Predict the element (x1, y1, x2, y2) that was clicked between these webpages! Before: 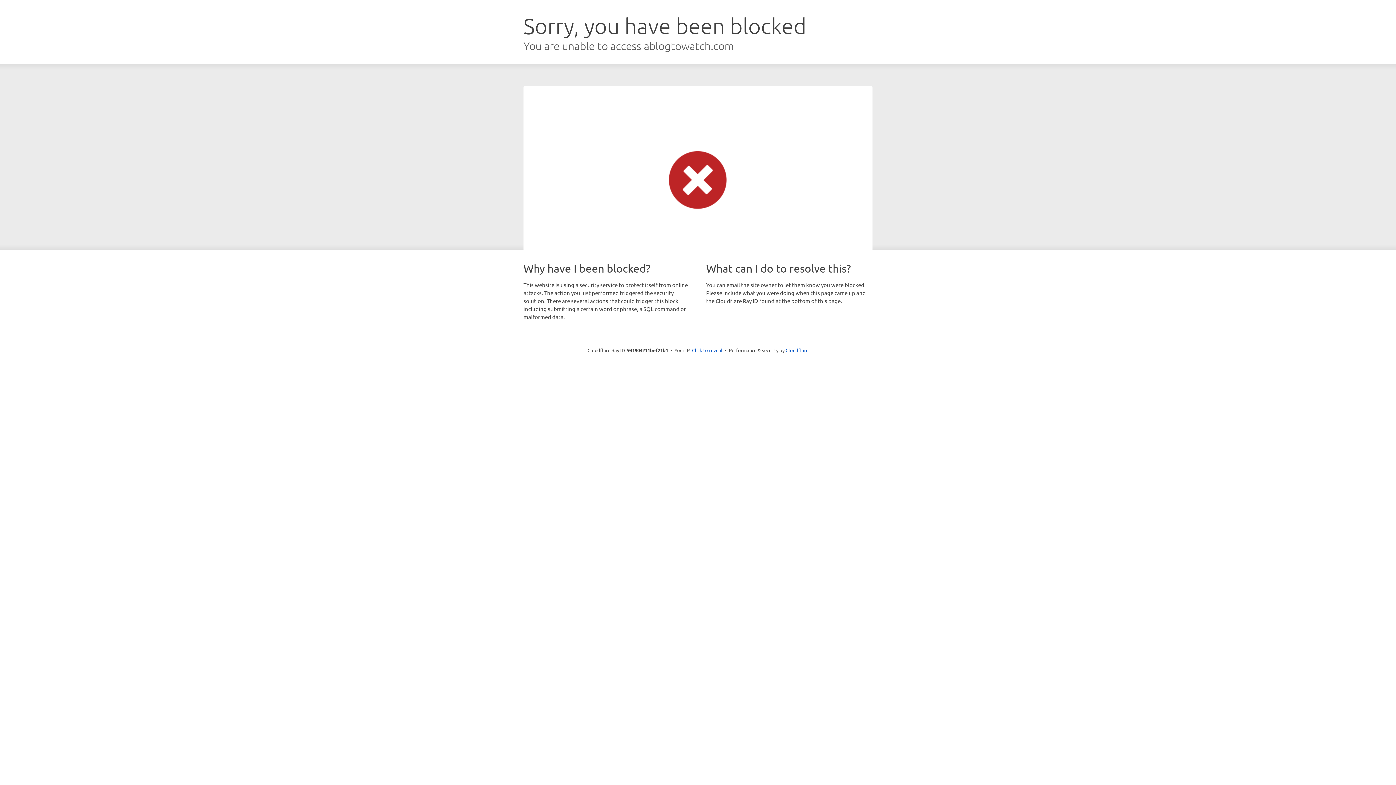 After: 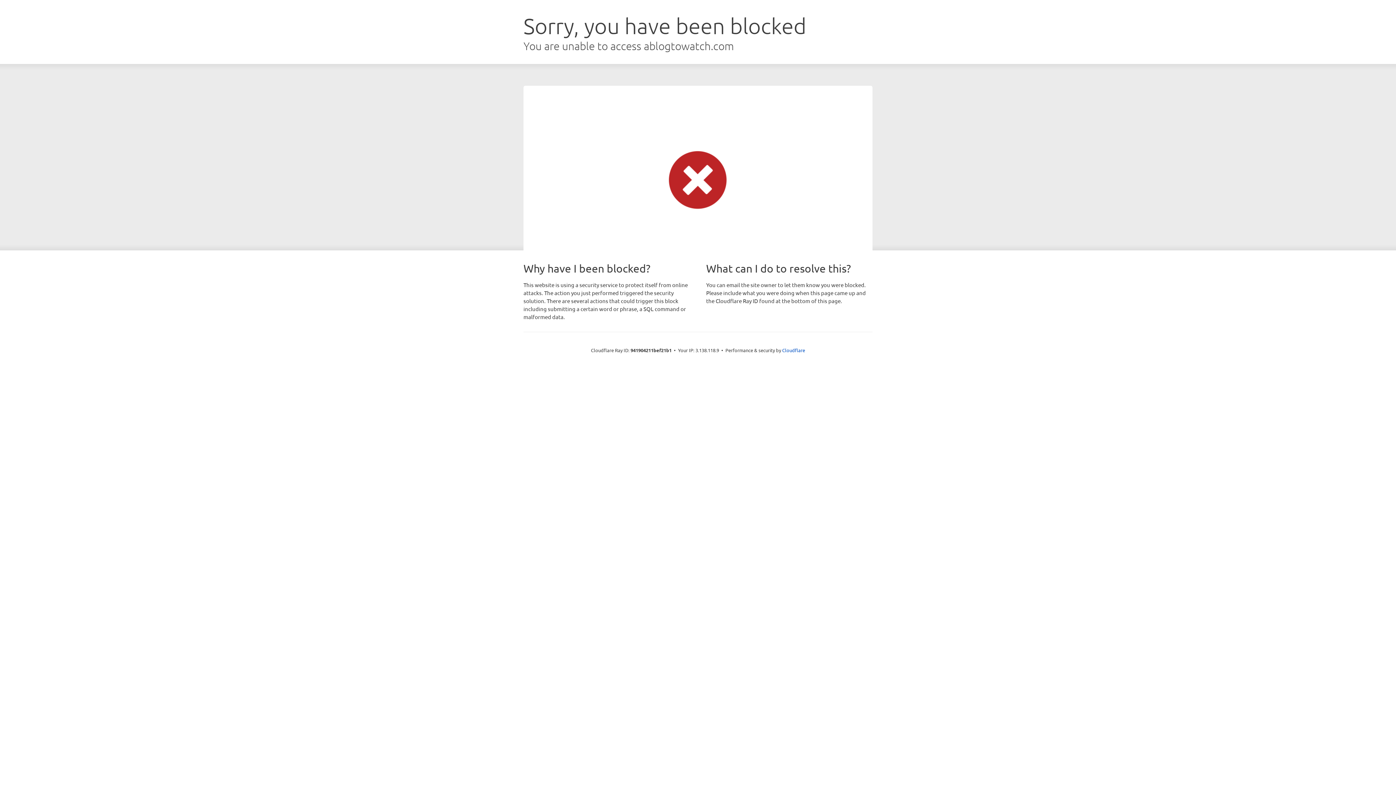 Action: label: Click to reveal bbox: (692, 346, 722, 353)